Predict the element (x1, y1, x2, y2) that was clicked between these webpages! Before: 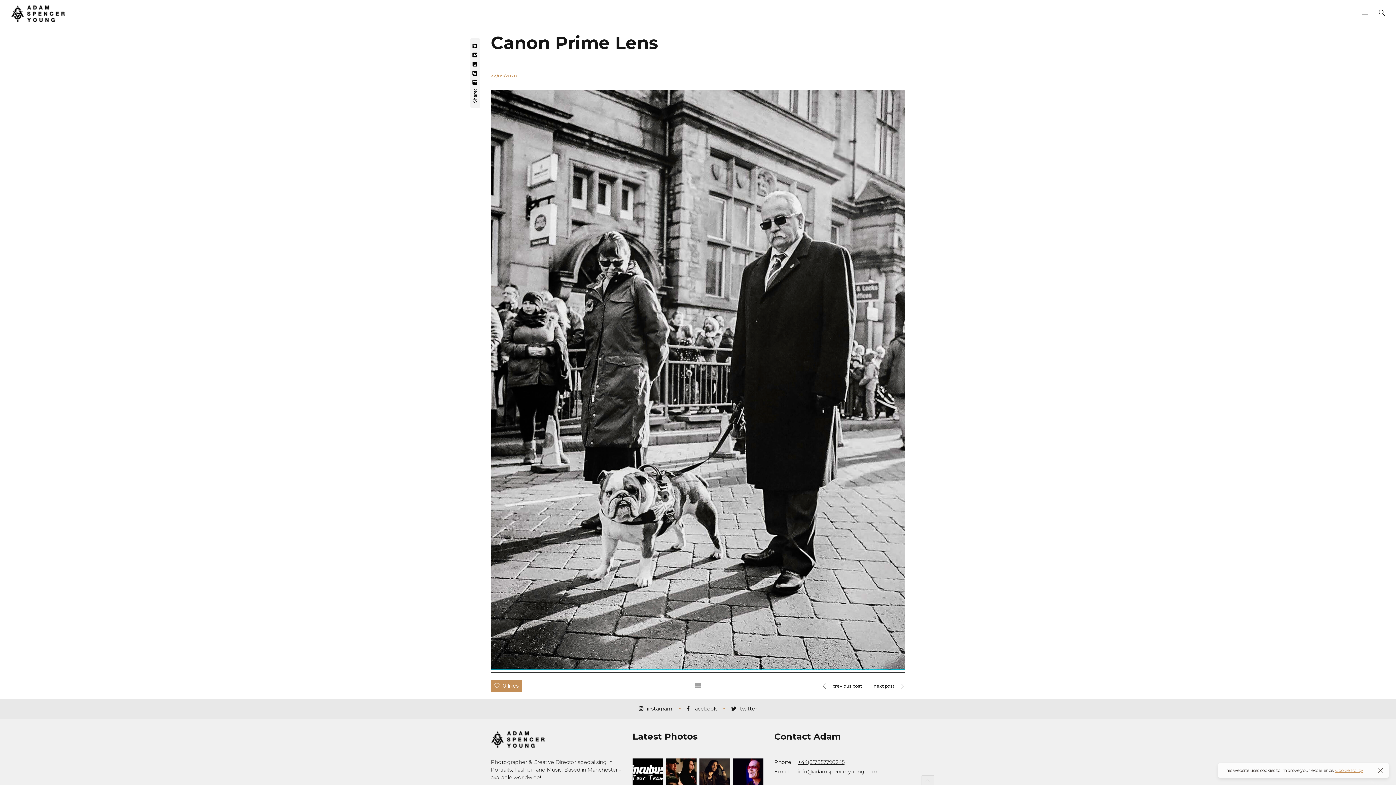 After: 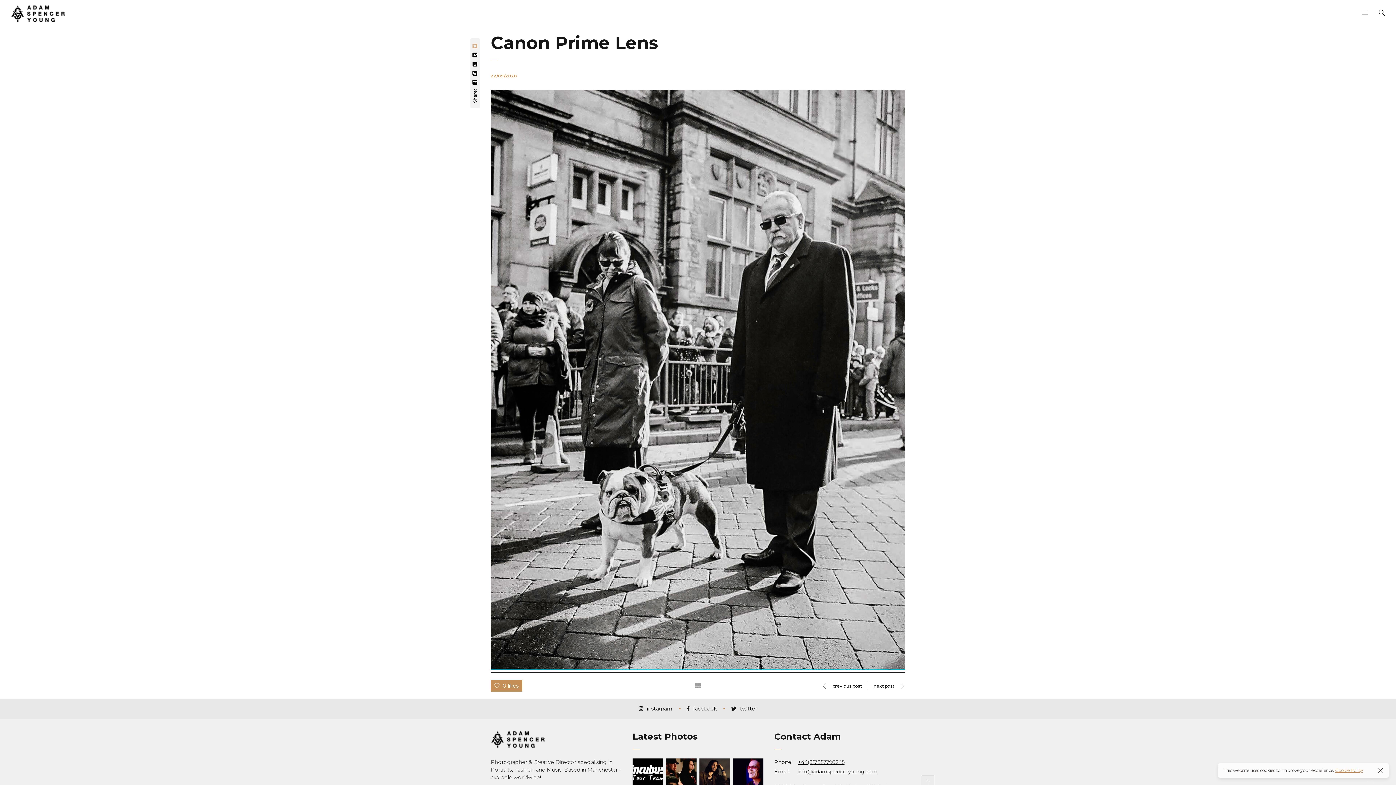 Action: bbox: (471, 43, 479, 48)